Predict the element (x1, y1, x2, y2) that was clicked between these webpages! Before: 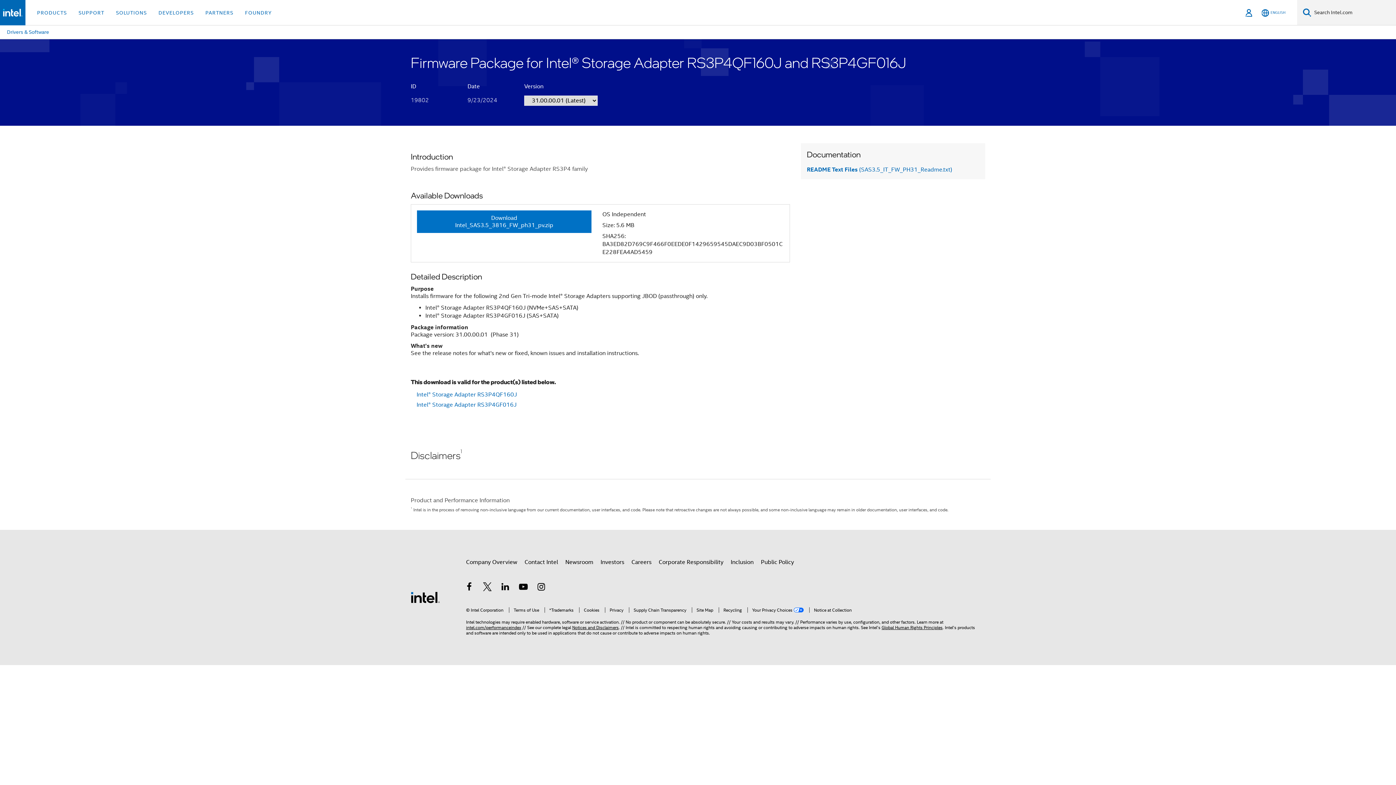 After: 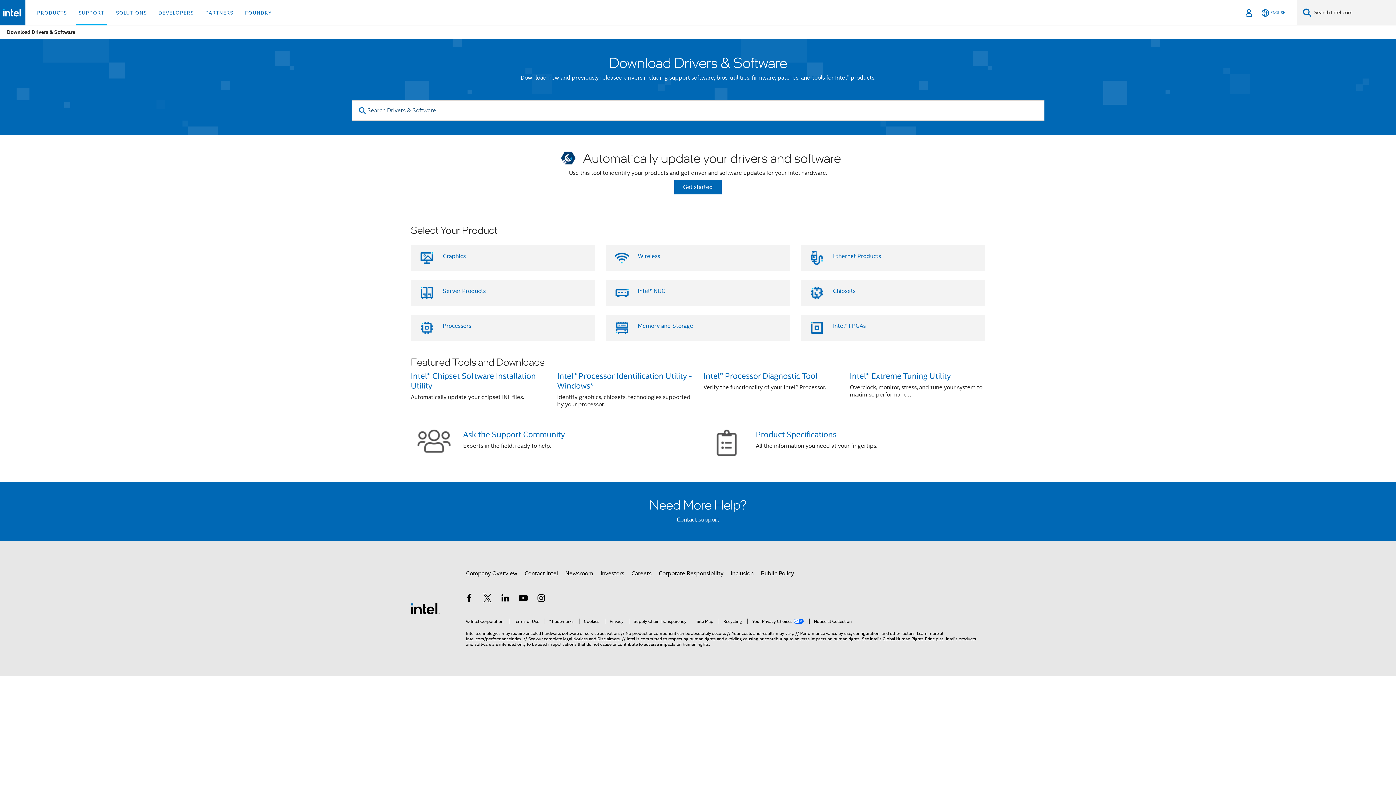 Action: bbox: (6, 25, 49, 38) label: Drivers & Software